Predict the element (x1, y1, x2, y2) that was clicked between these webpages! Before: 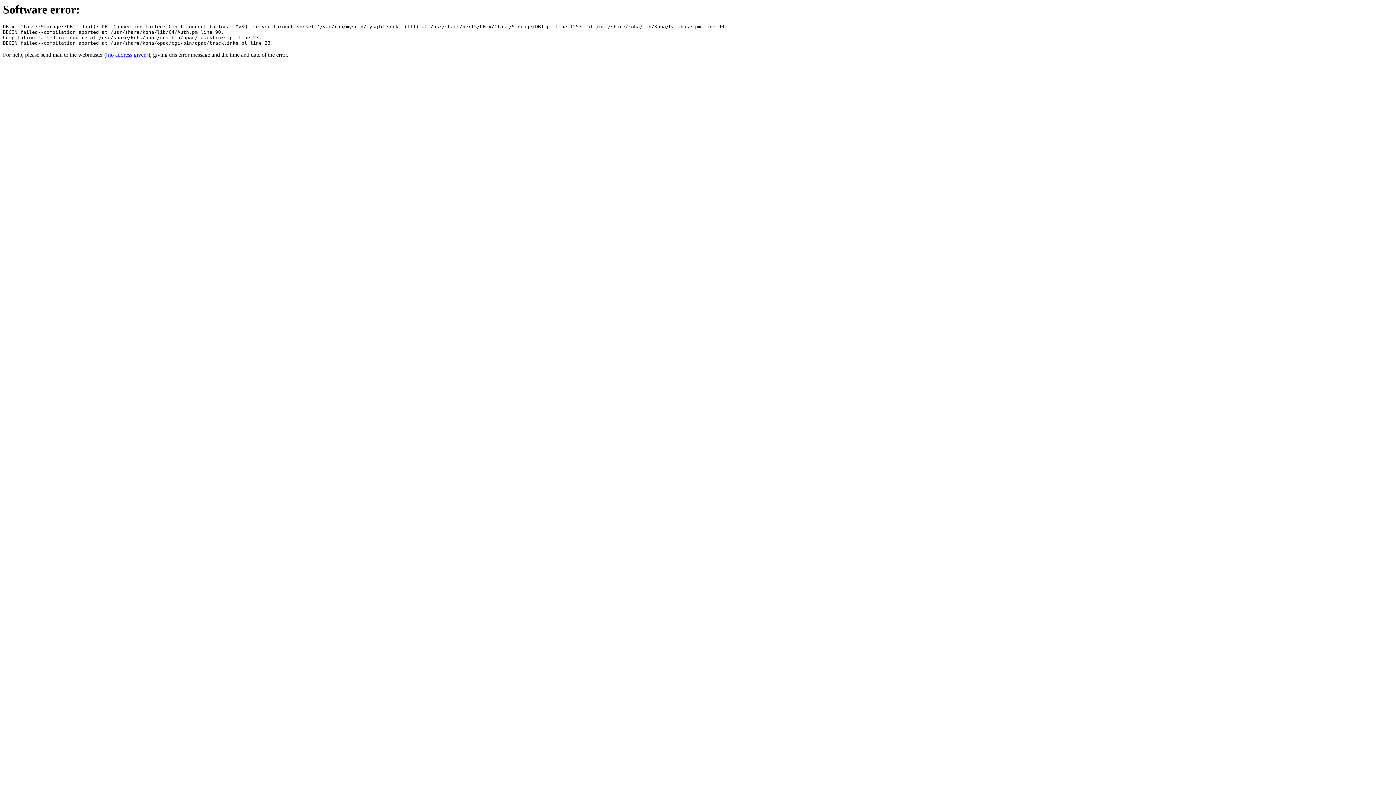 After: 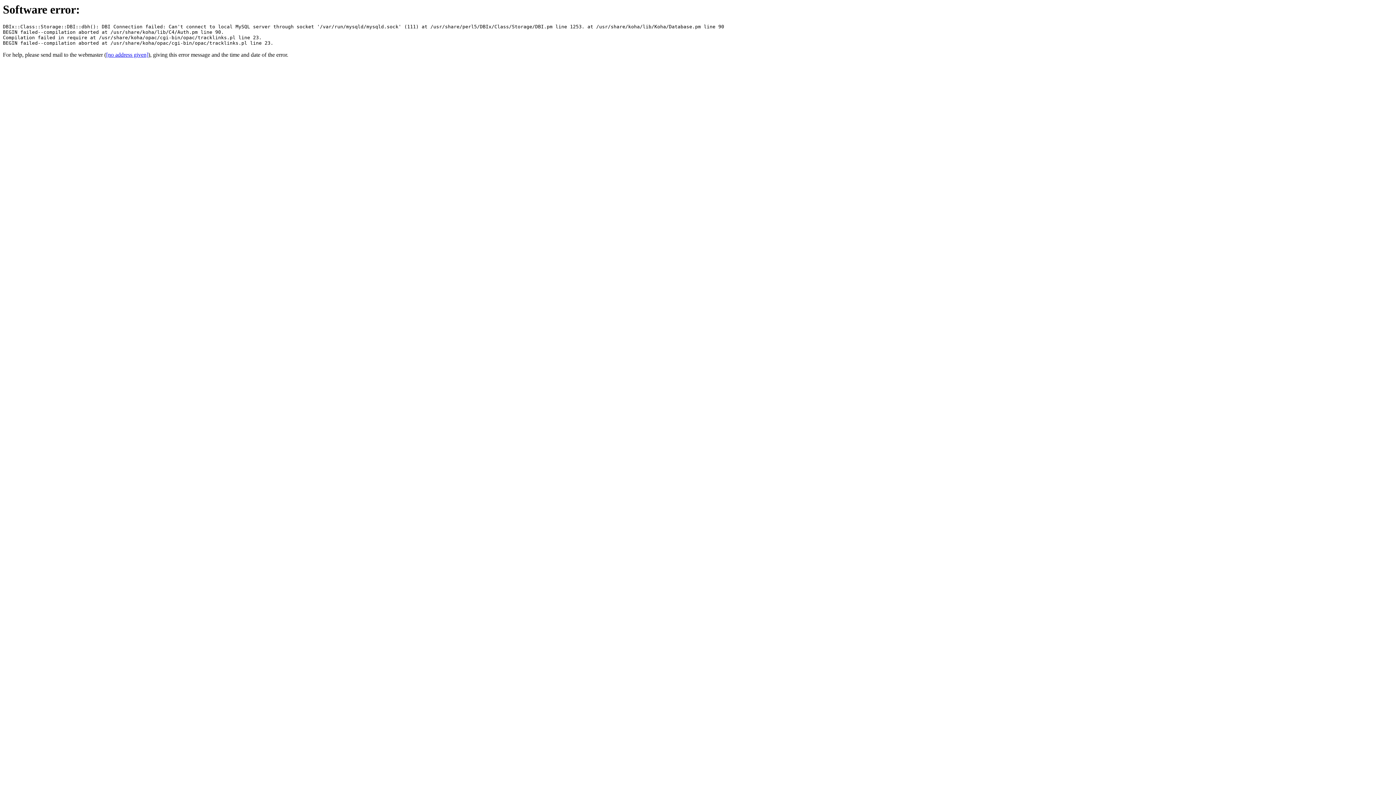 Action: label: [no address given] bbox: (106, 51, 148, 57)